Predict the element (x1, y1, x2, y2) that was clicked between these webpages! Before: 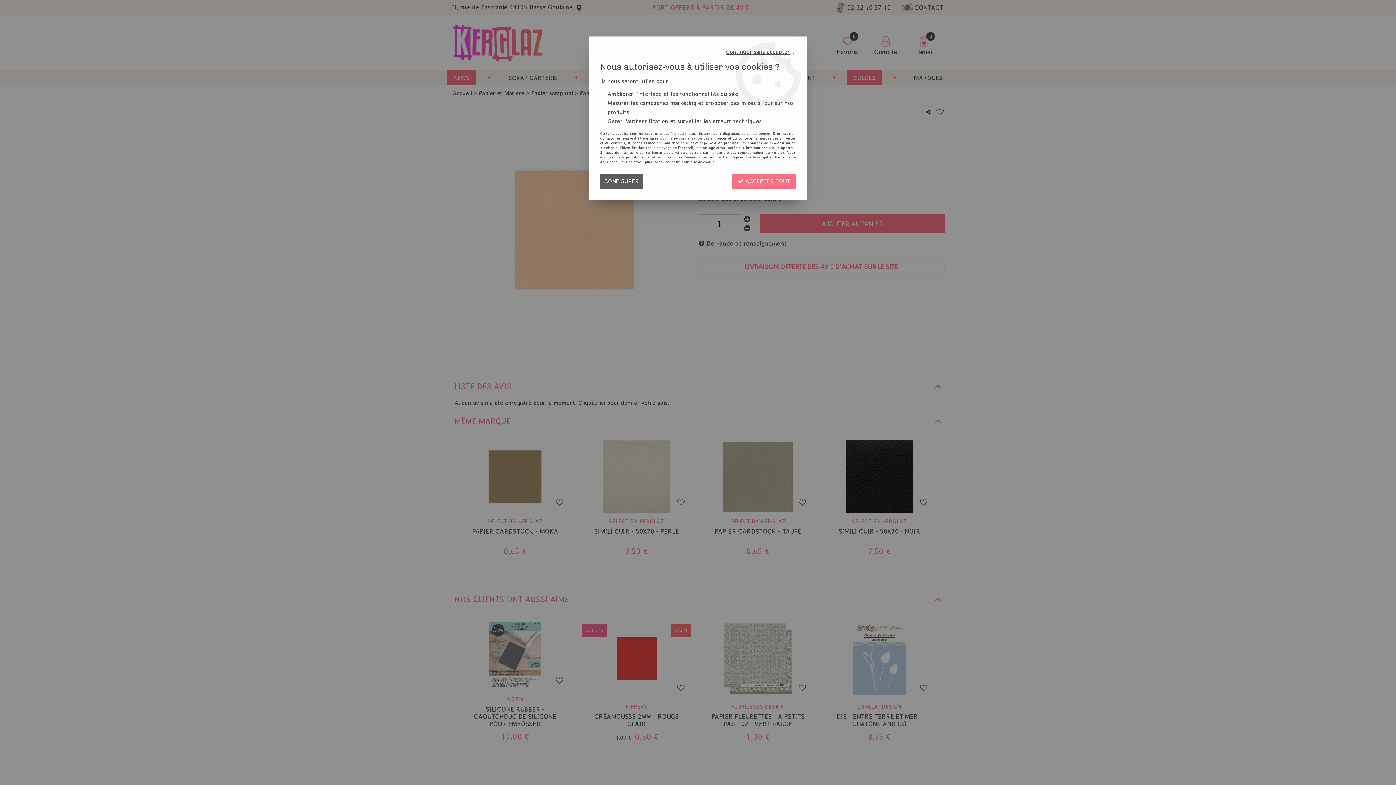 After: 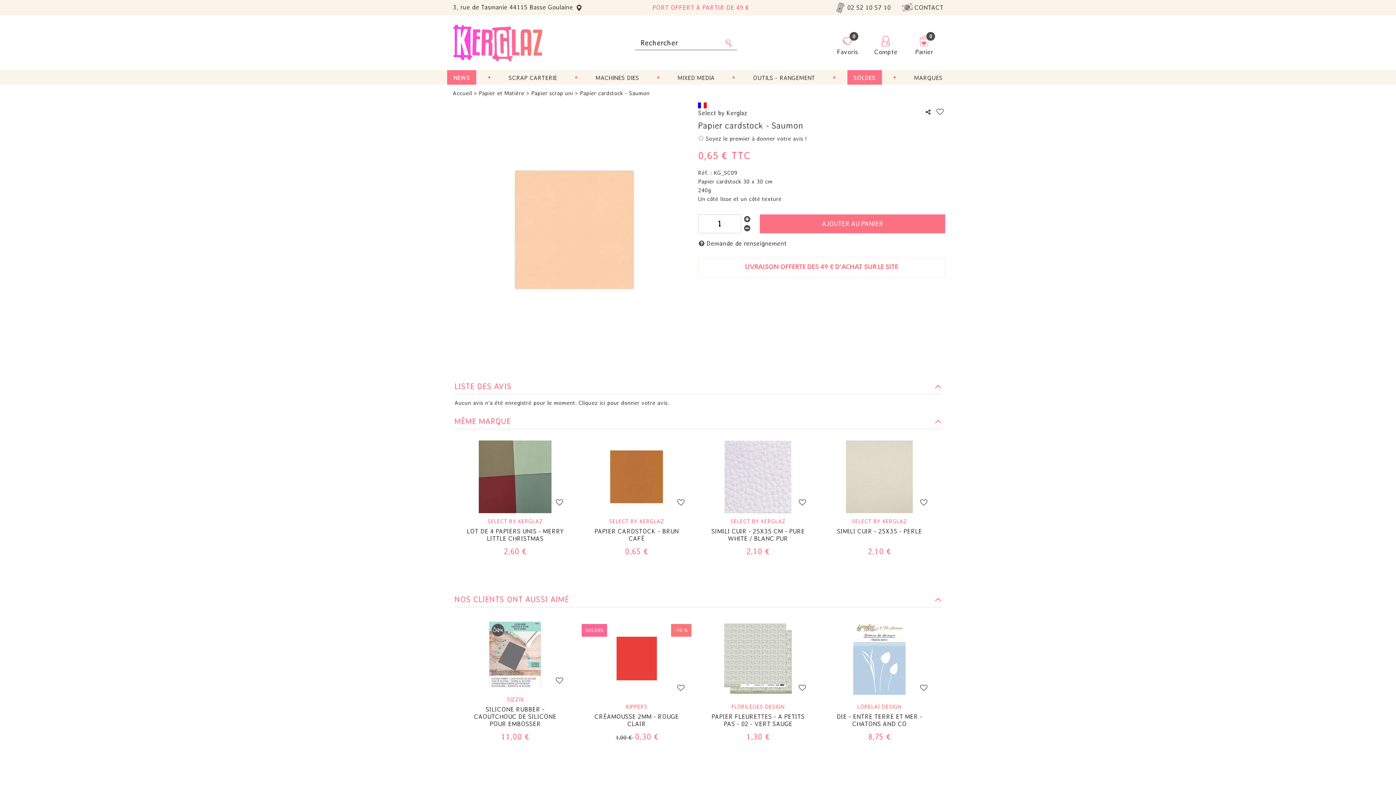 Action: bbox: (732, 173, 796, 189) label:  ACCEPTER TOUT